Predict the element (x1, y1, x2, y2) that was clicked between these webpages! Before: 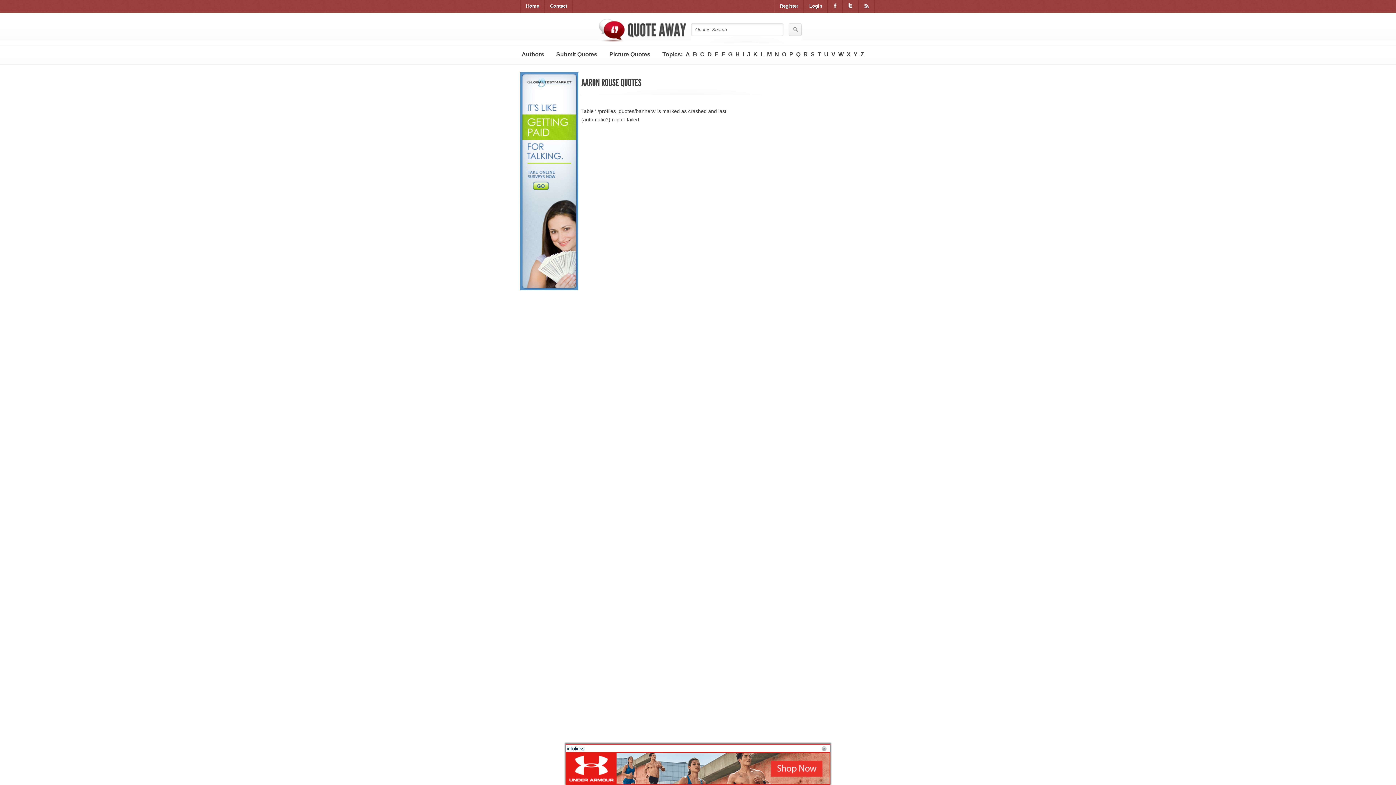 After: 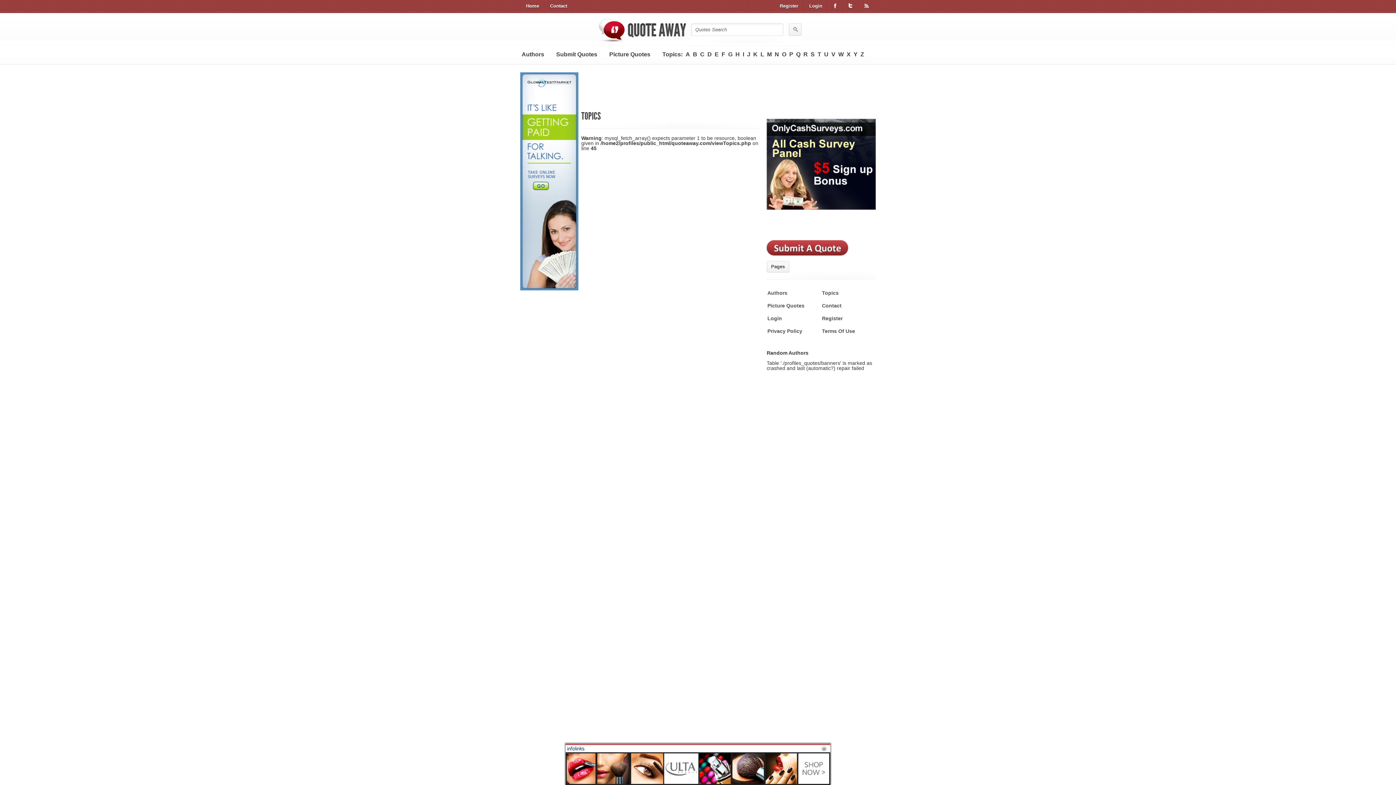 Action: label: B bbox: (691, 45, 698, 63)